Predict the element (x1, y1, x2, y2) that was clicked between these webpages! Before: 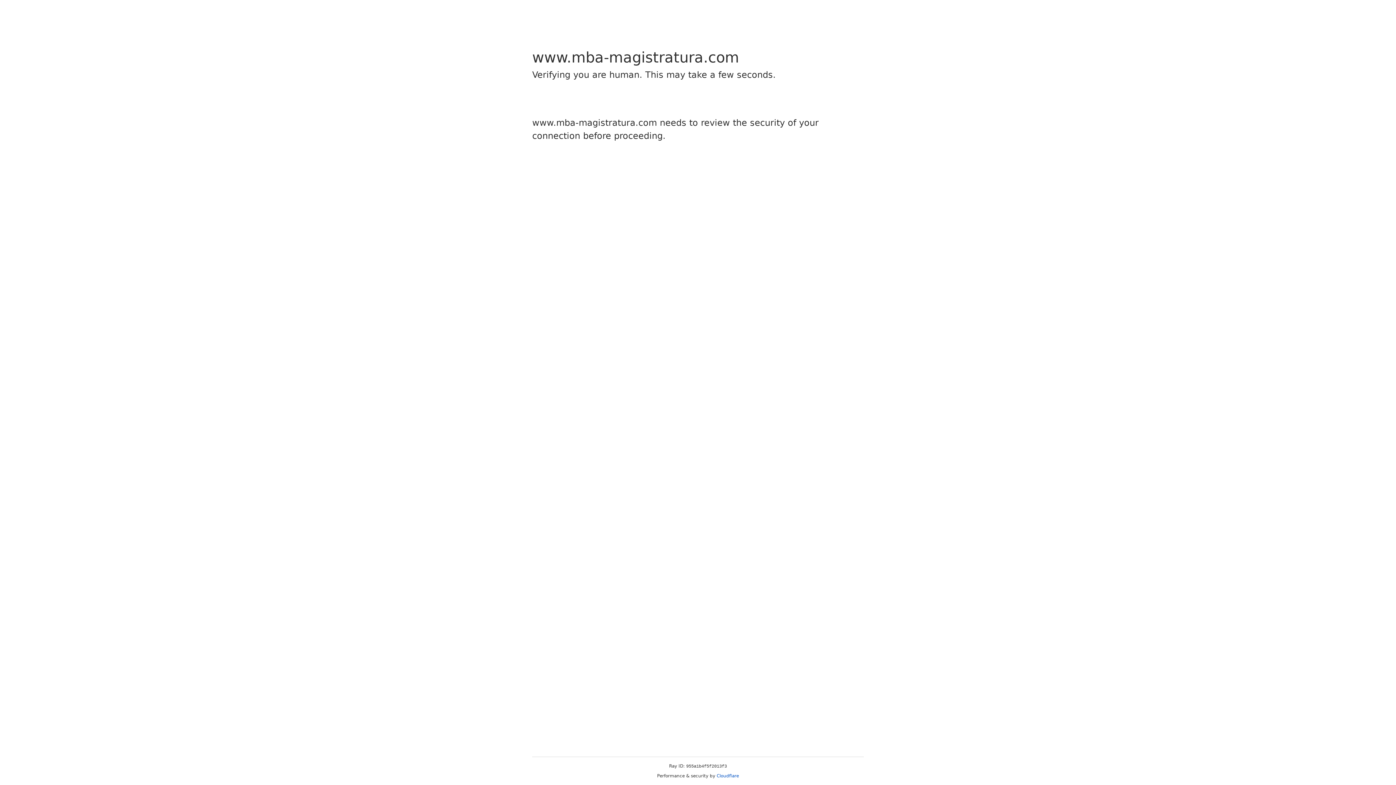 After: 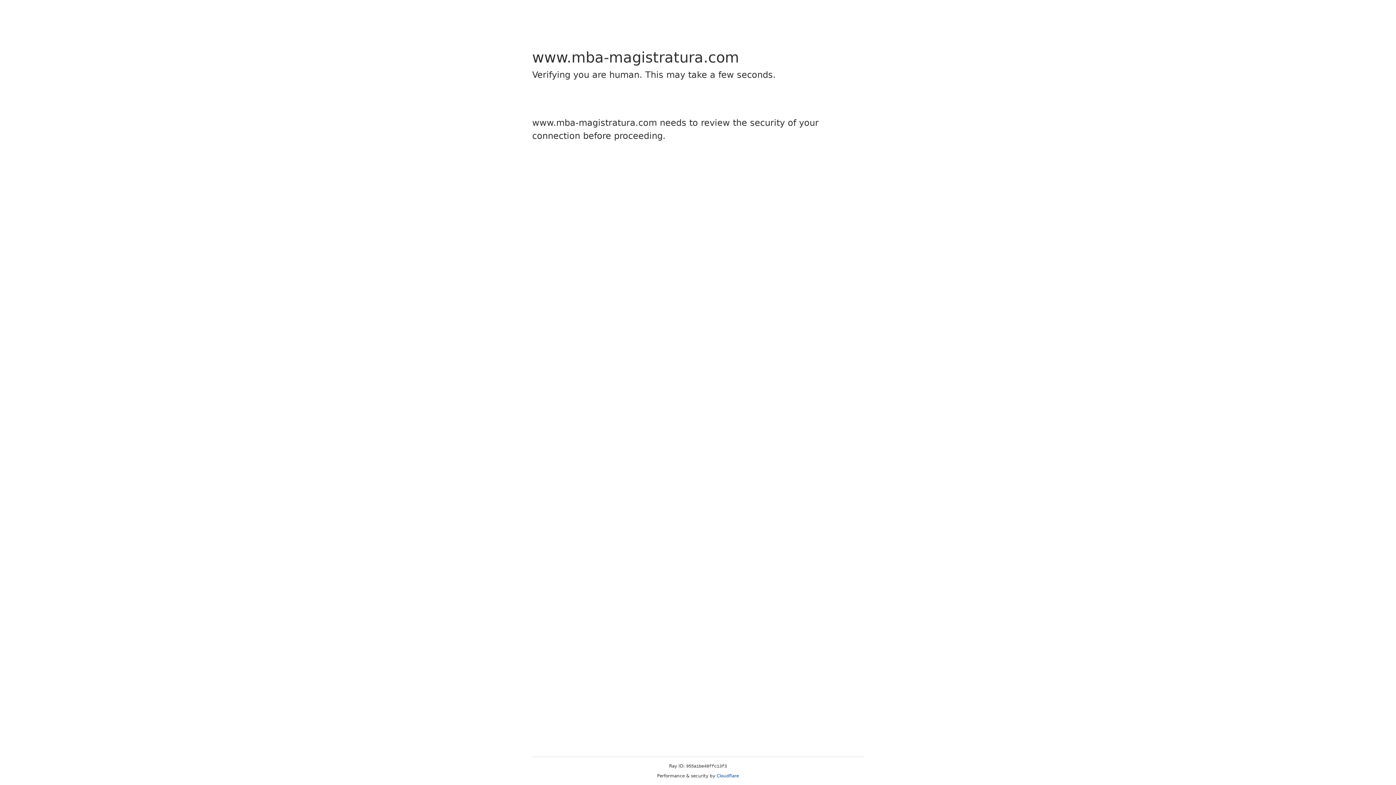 Action: label: Cloudflare bbox: (716, 773, 739, 778)